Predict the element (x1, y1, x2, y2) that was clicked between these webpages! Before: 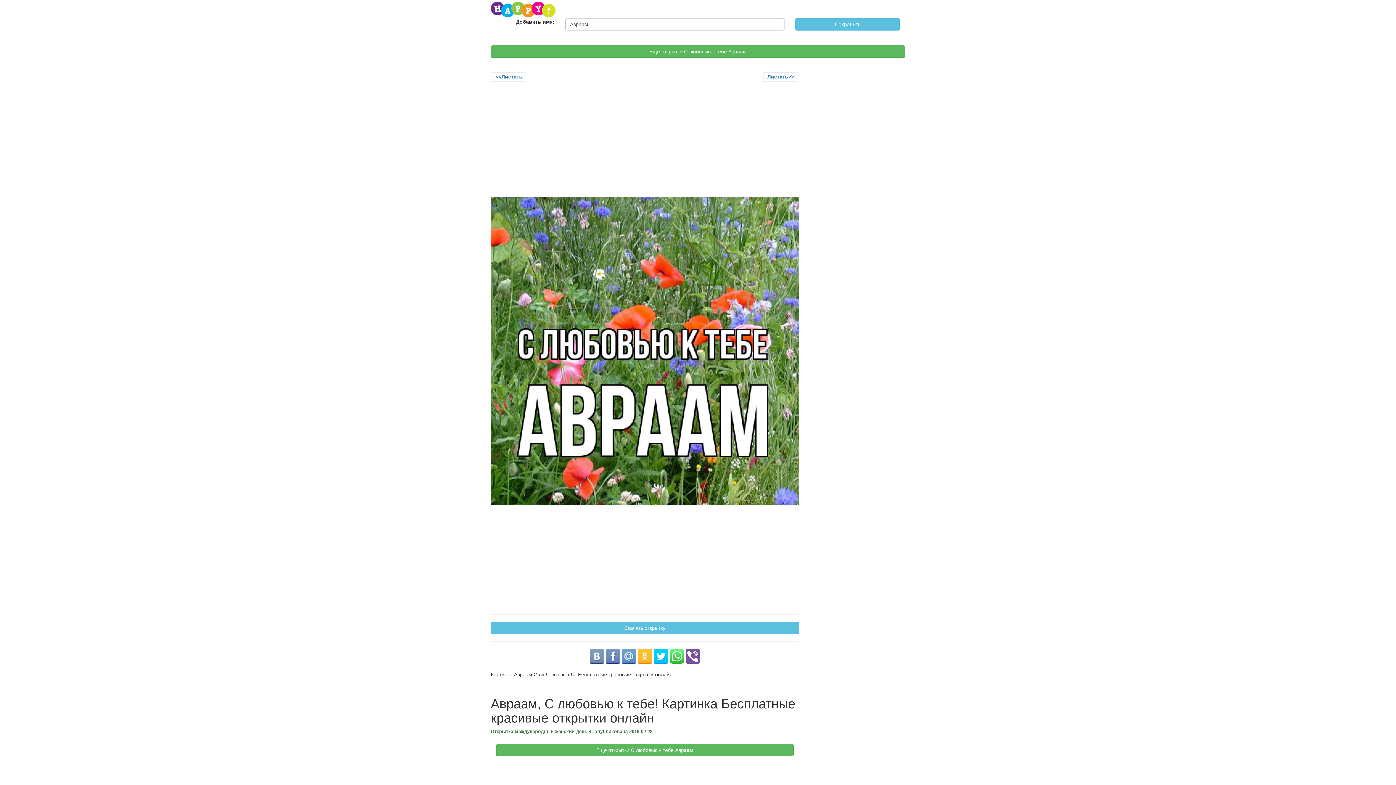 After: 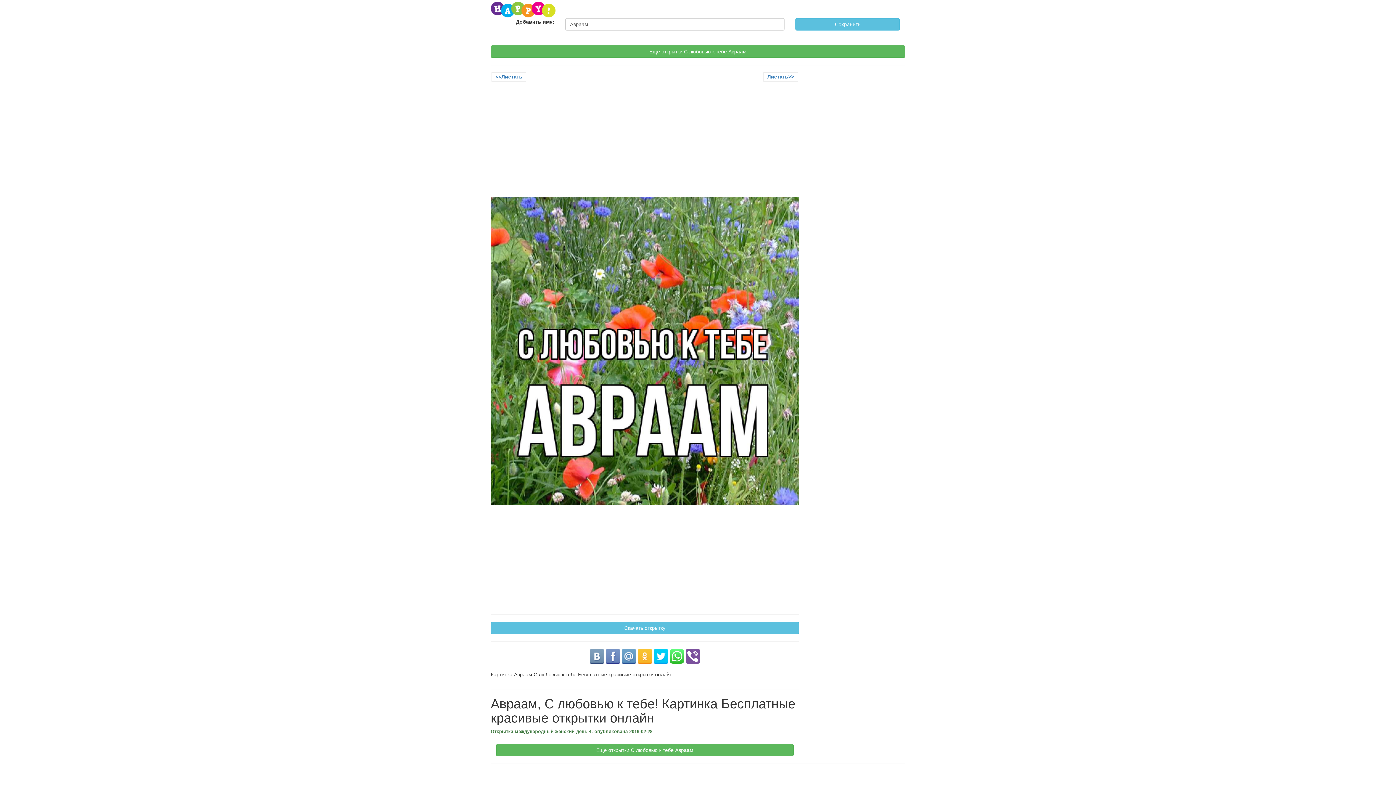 Action: bbox: (653, 649, 668, 663)